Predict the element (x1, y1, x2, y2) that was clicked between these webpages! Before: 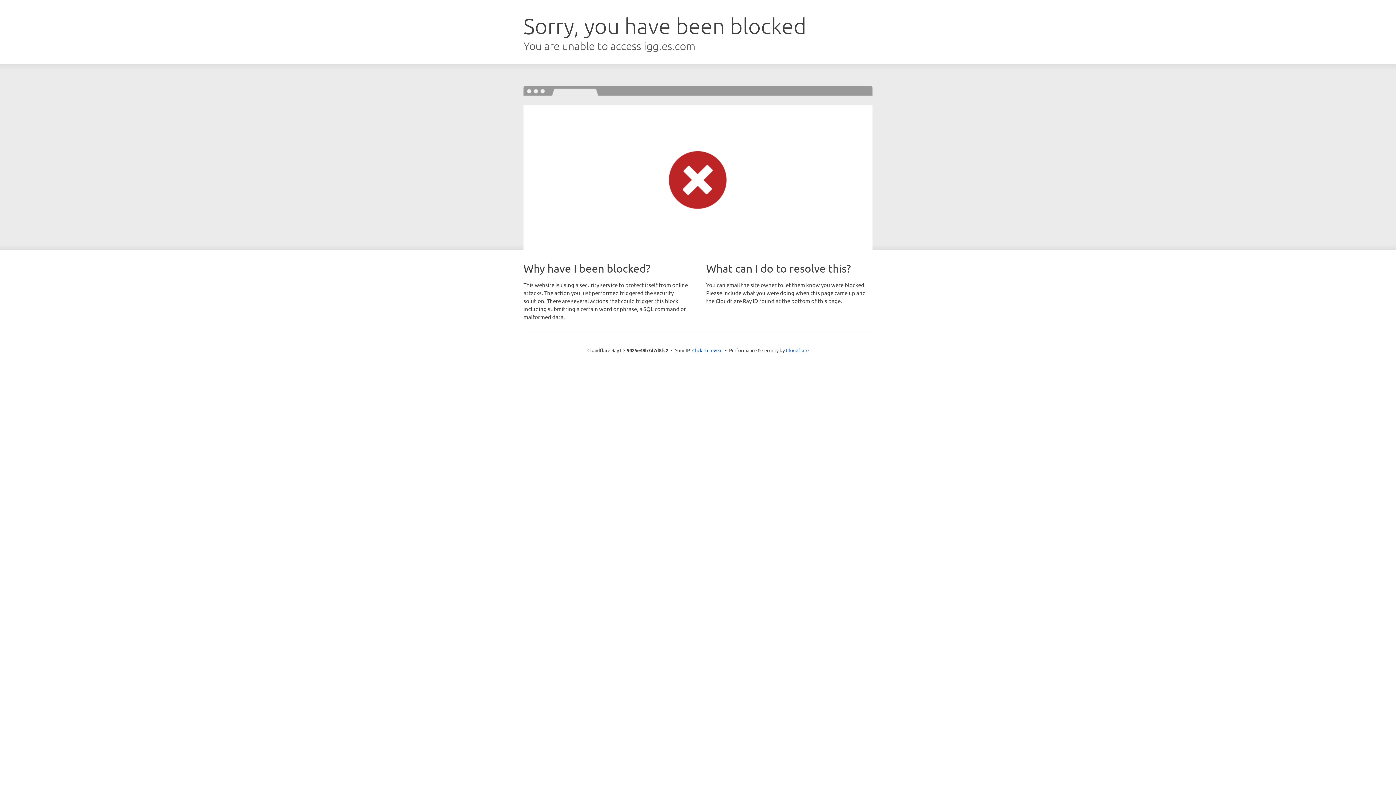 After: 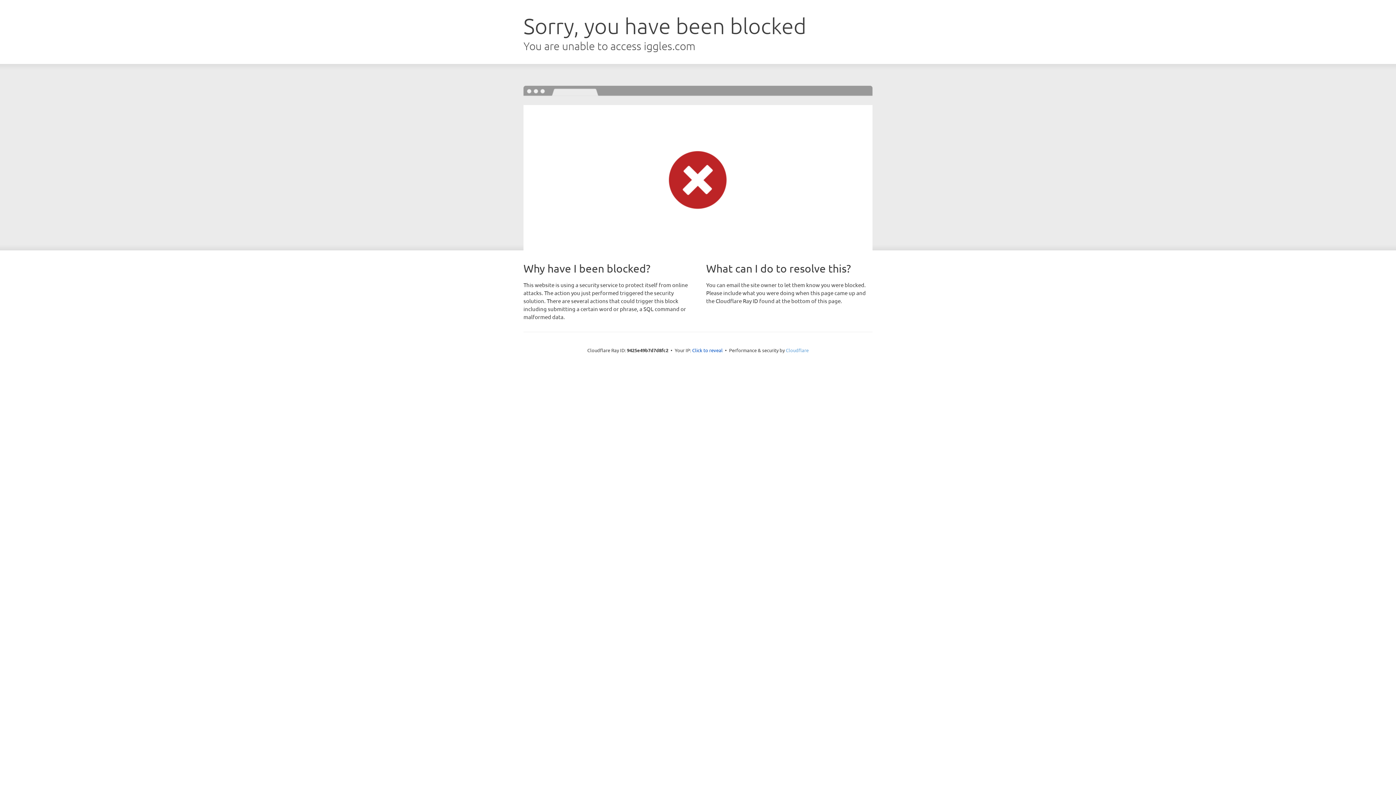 Action: label: Cloudflare bbox: (786, 347, 808, 353)